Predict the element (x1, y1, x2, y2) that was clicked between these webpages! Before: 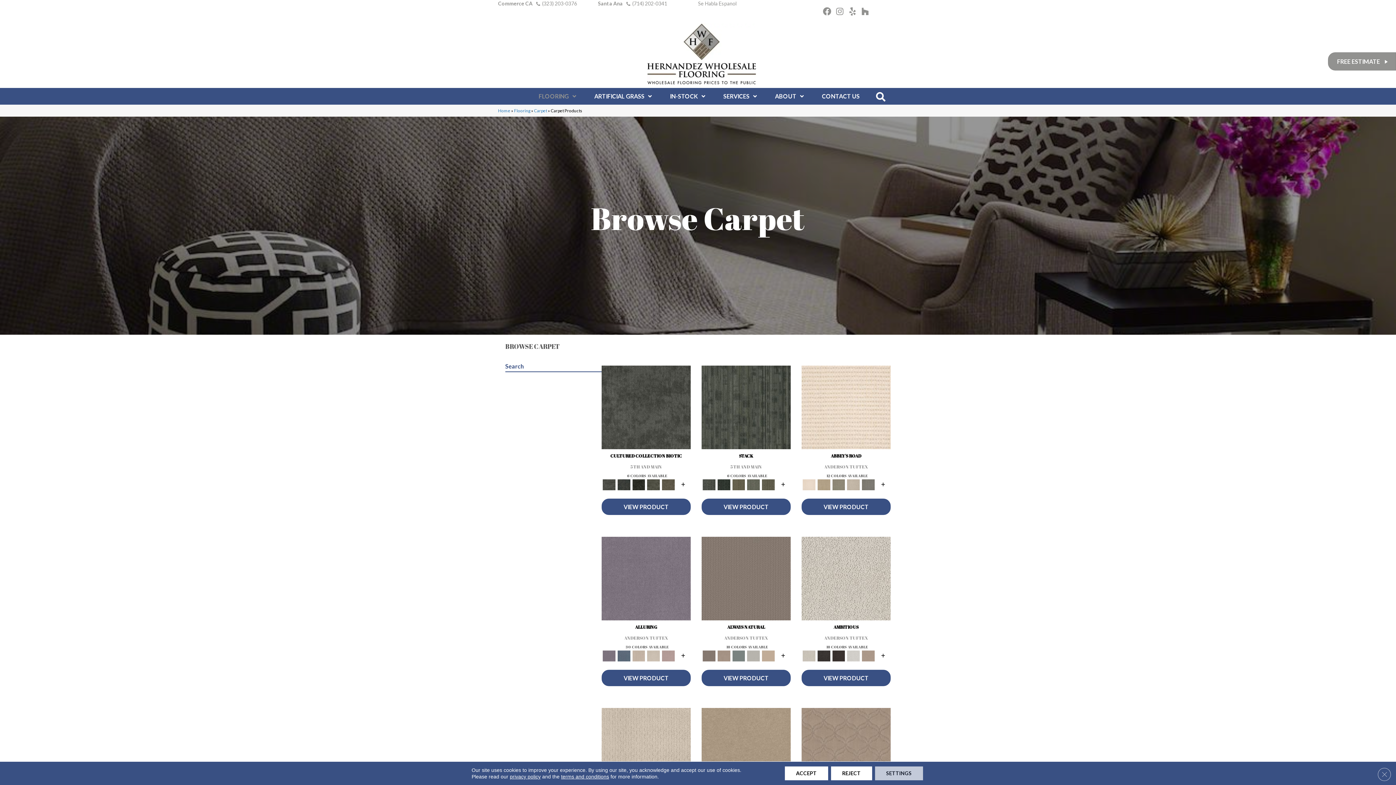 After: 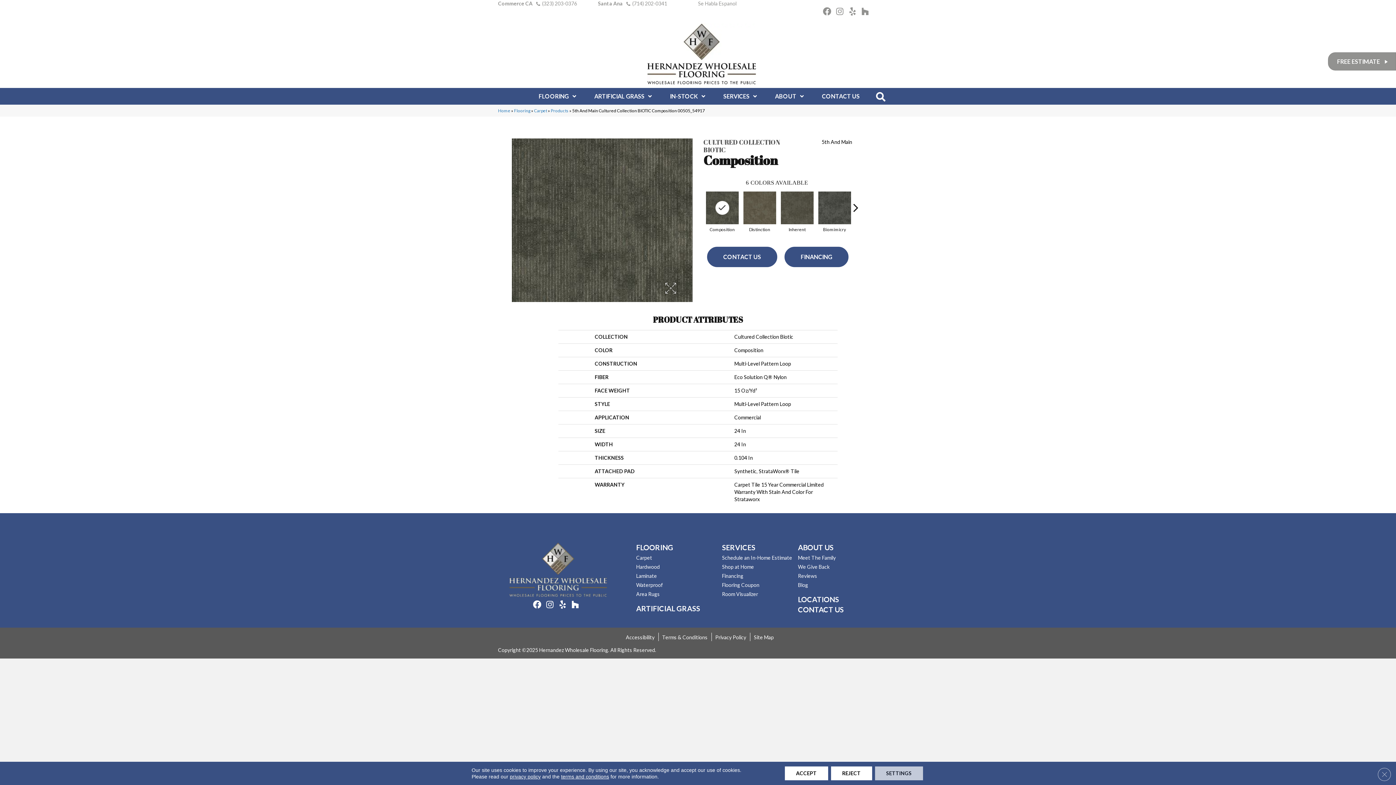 Action: bbox: (647, 481, 660, 487)